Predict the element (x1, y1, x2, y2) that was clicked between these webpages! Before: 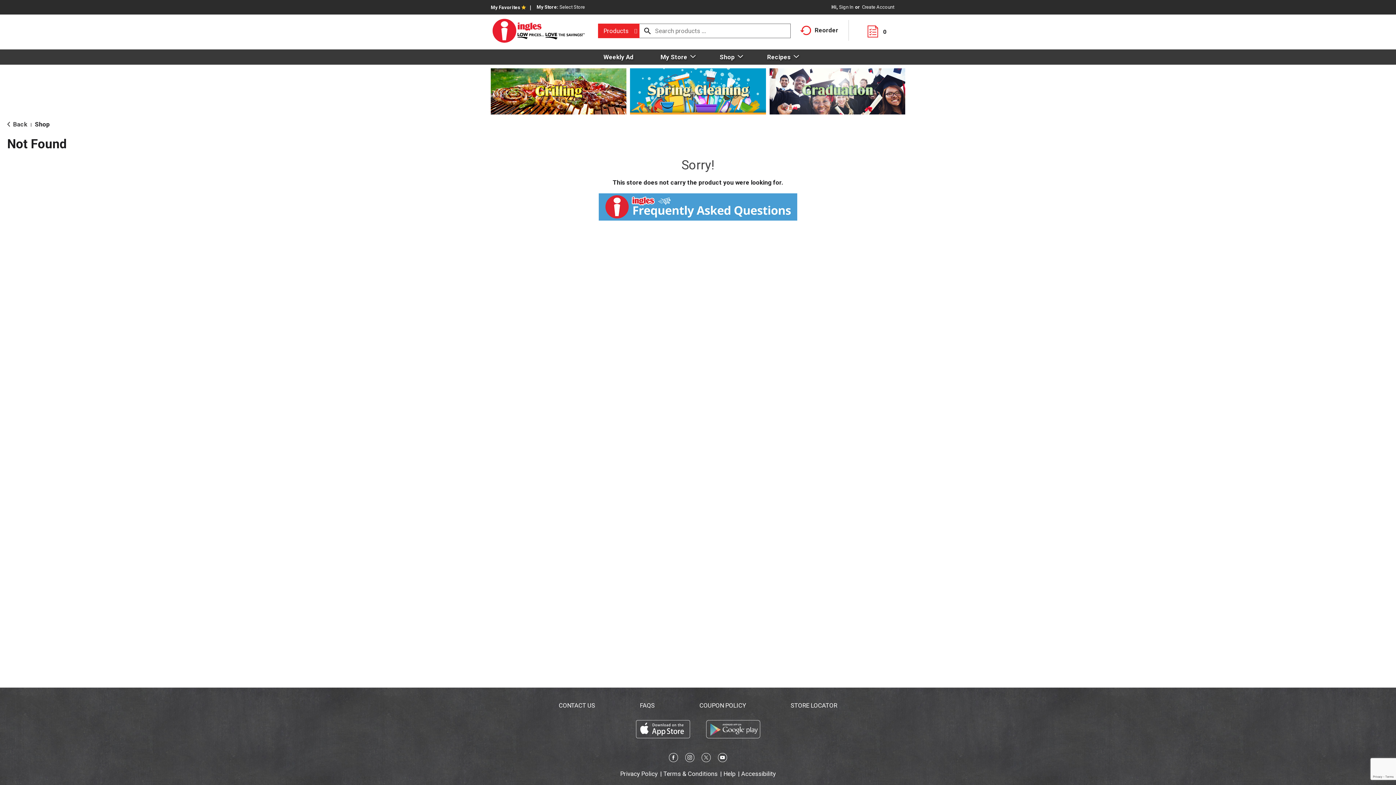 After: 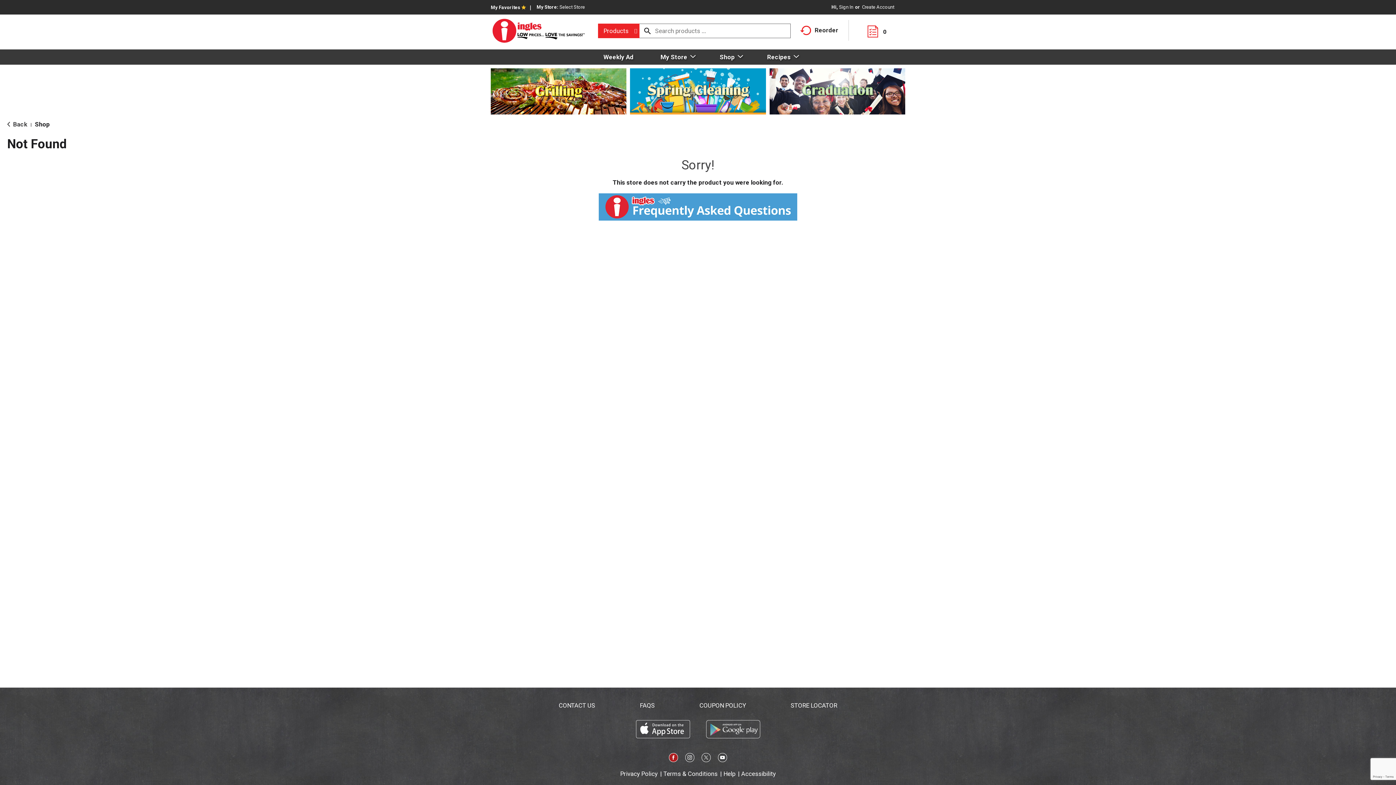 Action: bbox: (669, 756, 678, 762)